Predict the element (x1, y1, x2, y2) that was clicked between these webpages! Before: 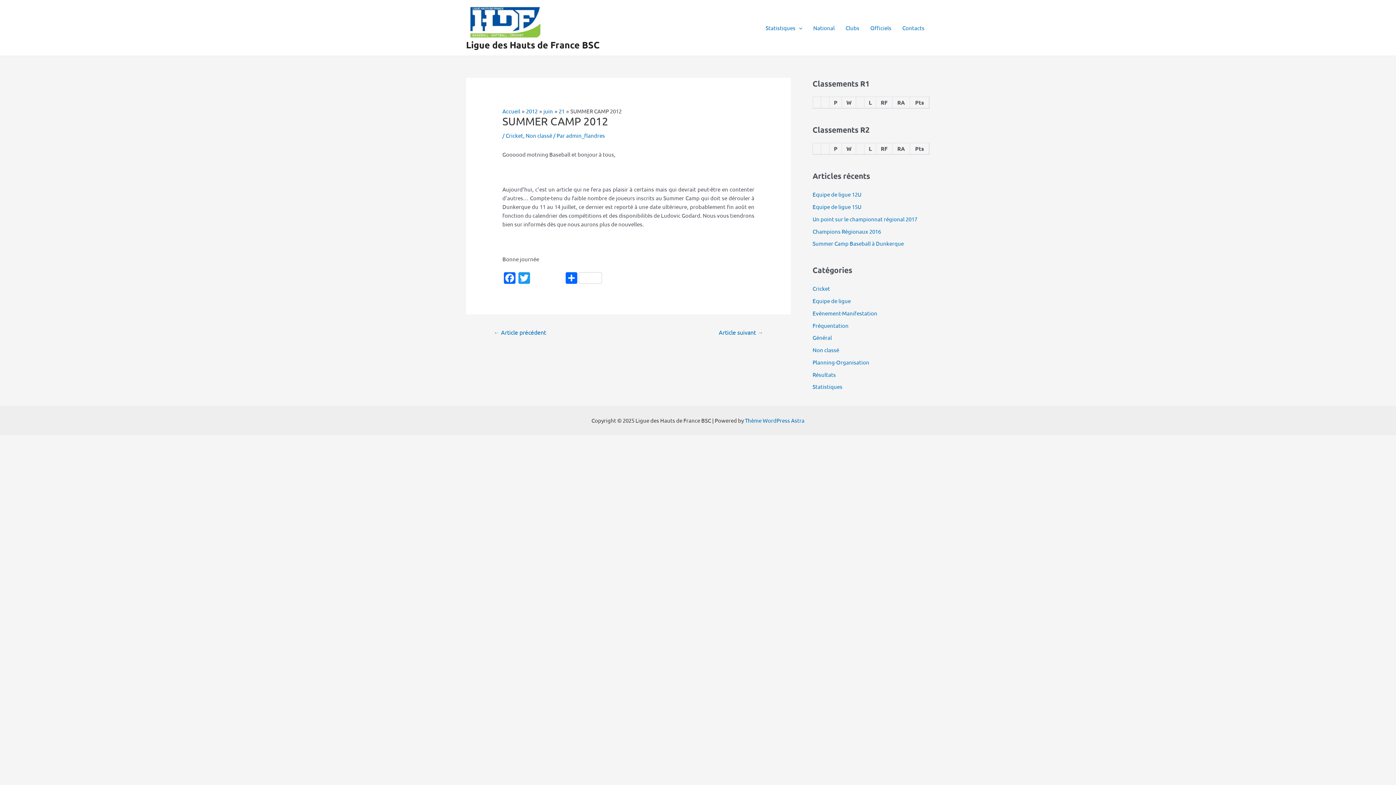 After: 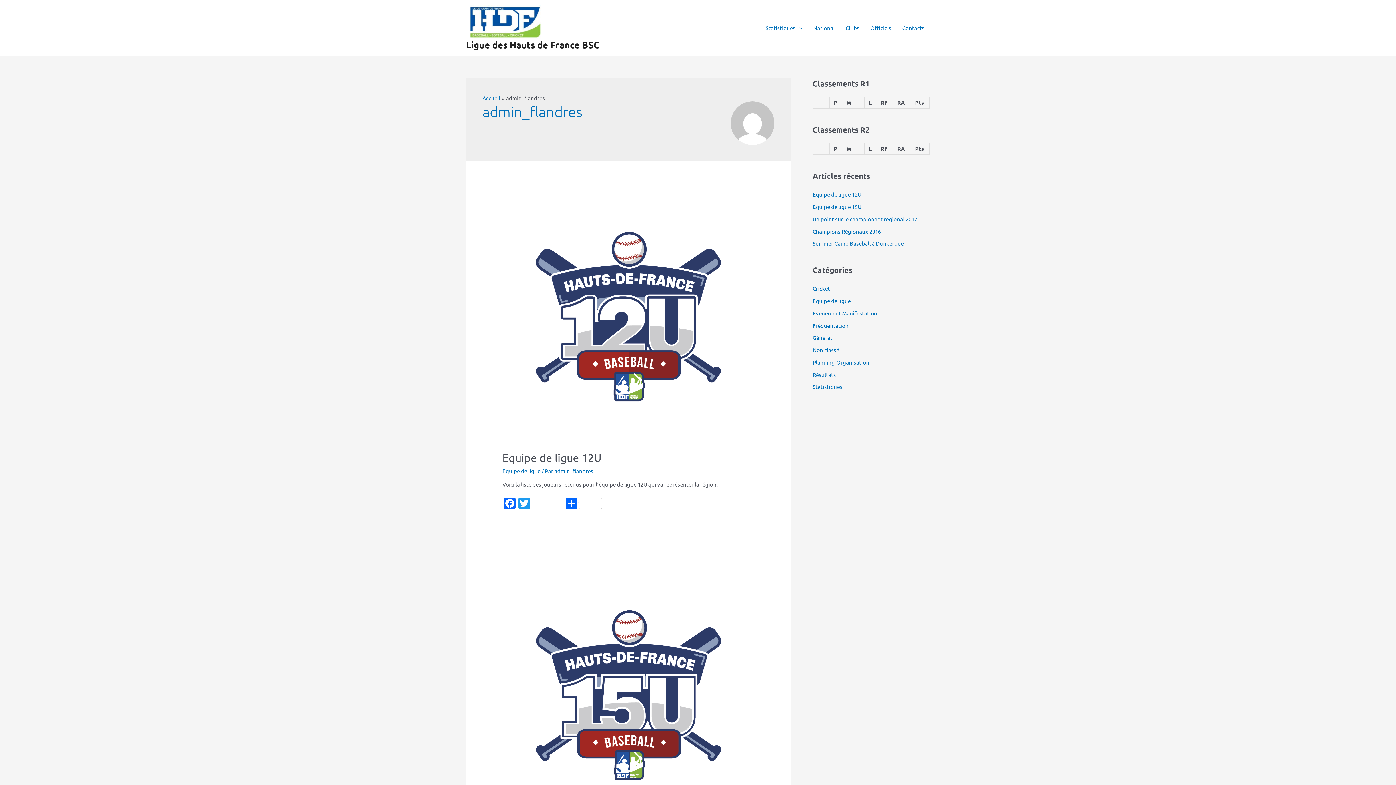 Action: bbox: (566, 131, 605, 138) label: admin_flandres